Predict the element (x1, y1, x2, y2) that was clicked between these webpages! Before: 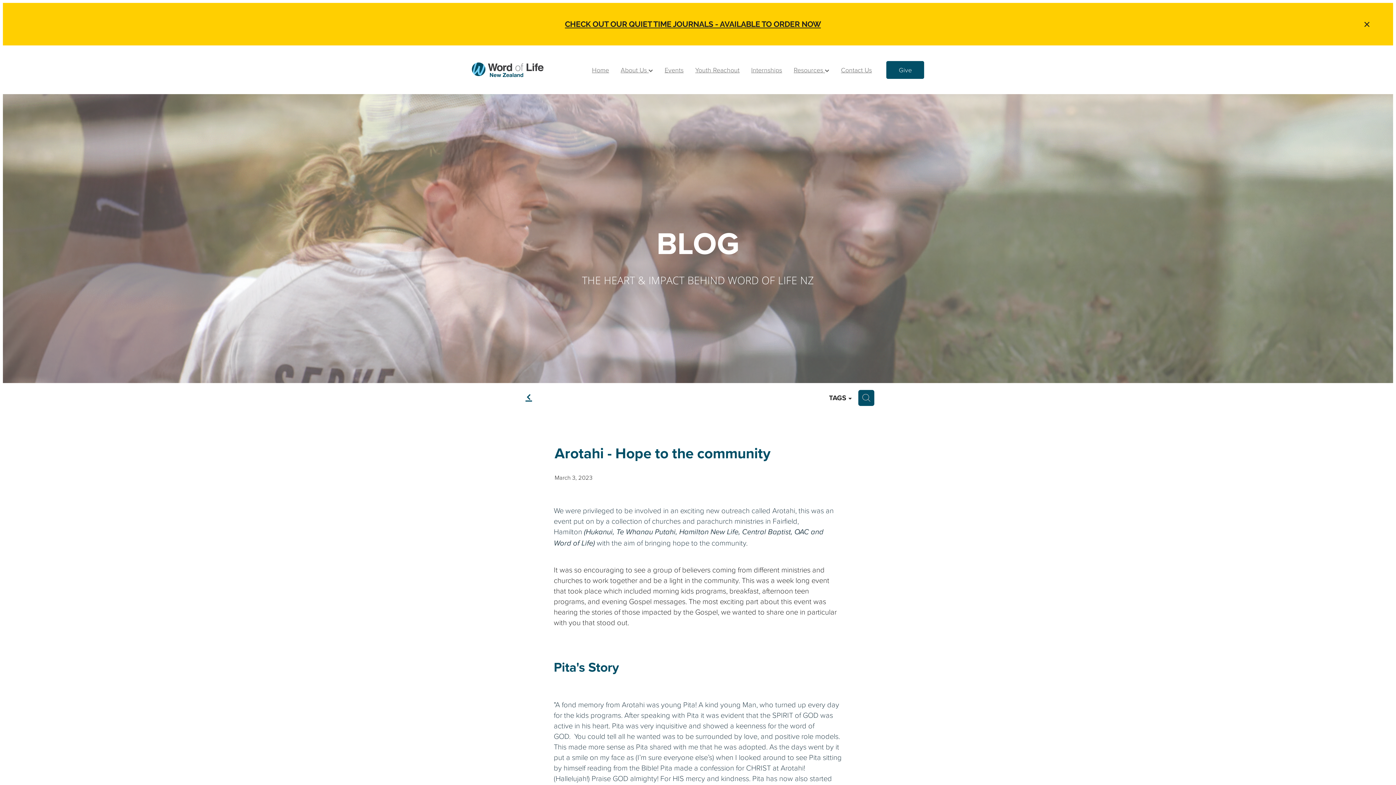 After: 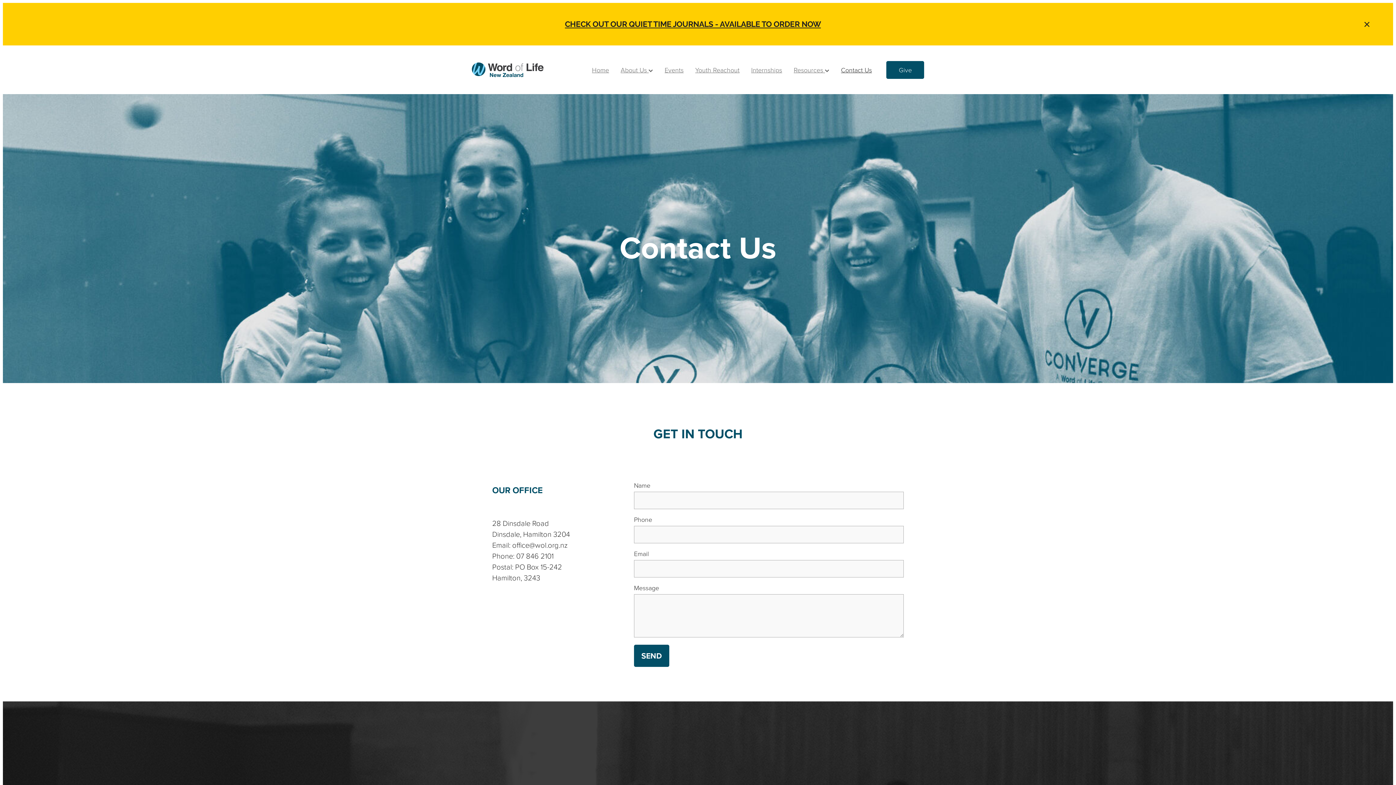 Action: label: Contact Us bbox: (841, 65, 872, 74)